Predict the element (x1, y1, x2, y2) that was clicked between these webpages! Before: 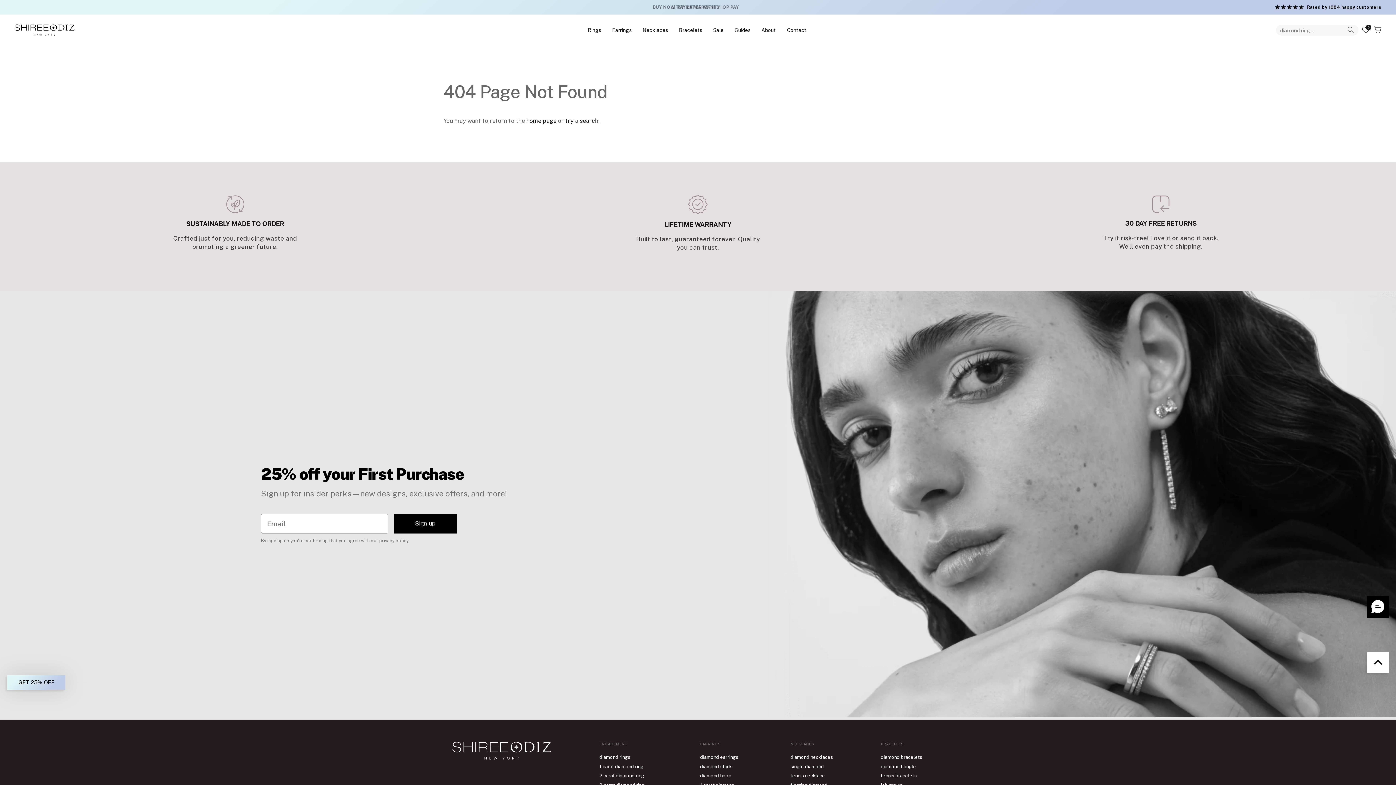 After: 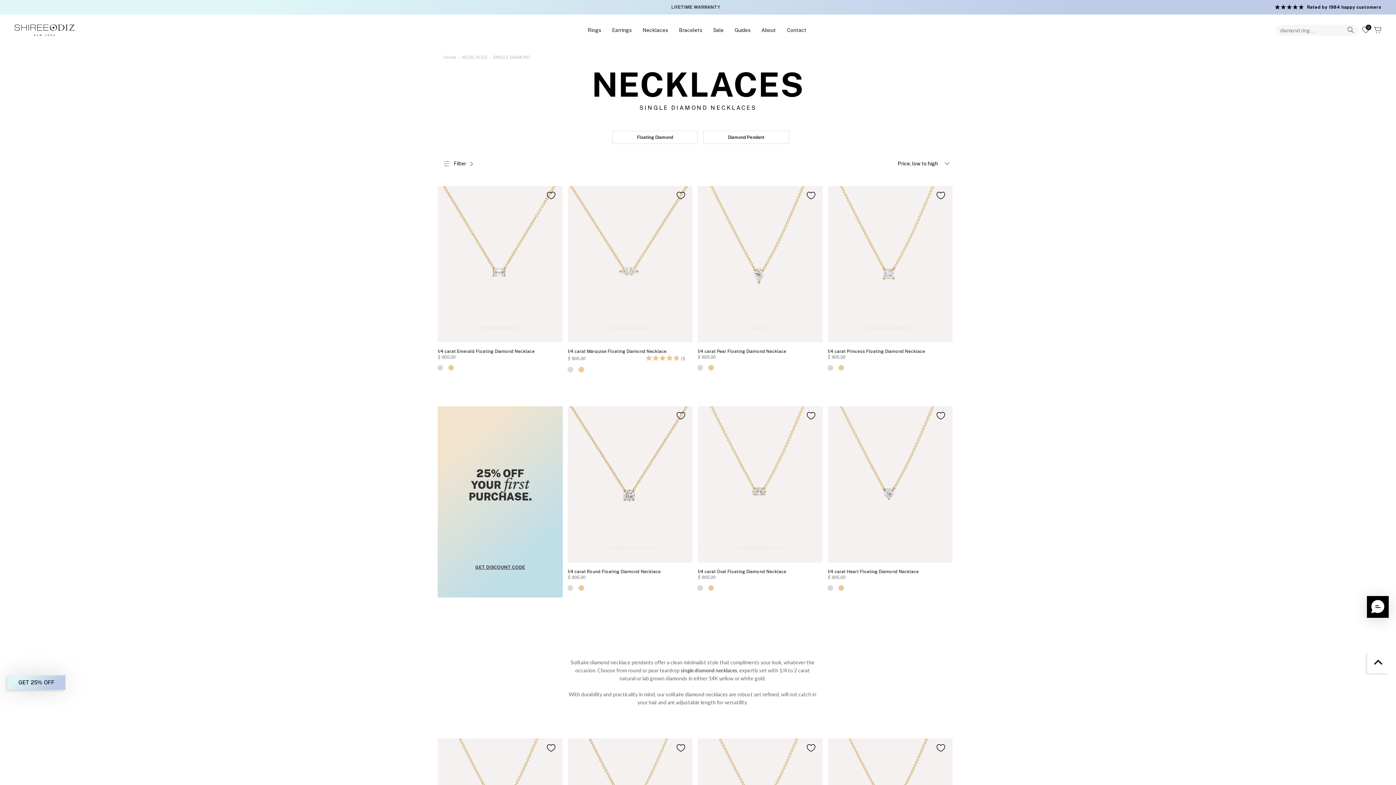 Action: label: single diamond bbox: (790, 764, 824, 769)